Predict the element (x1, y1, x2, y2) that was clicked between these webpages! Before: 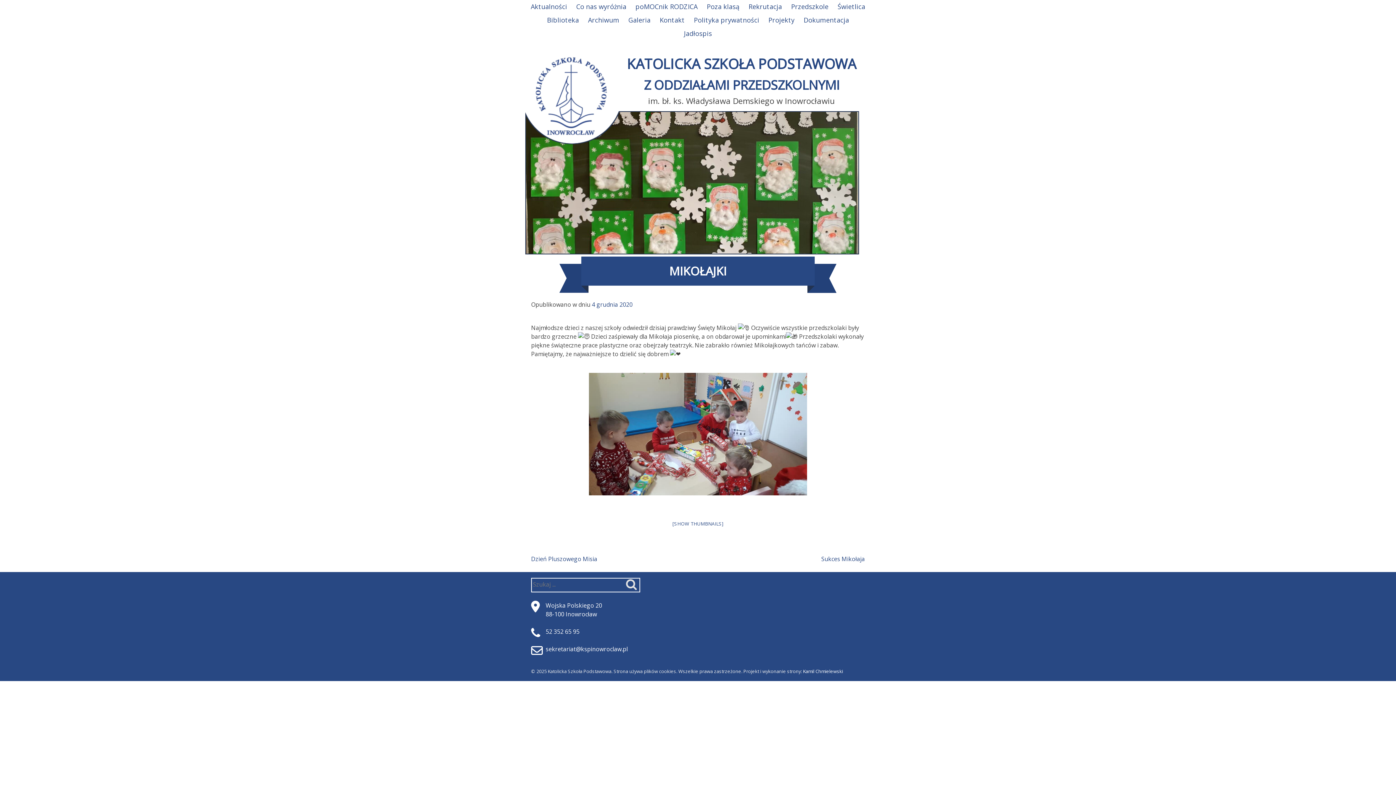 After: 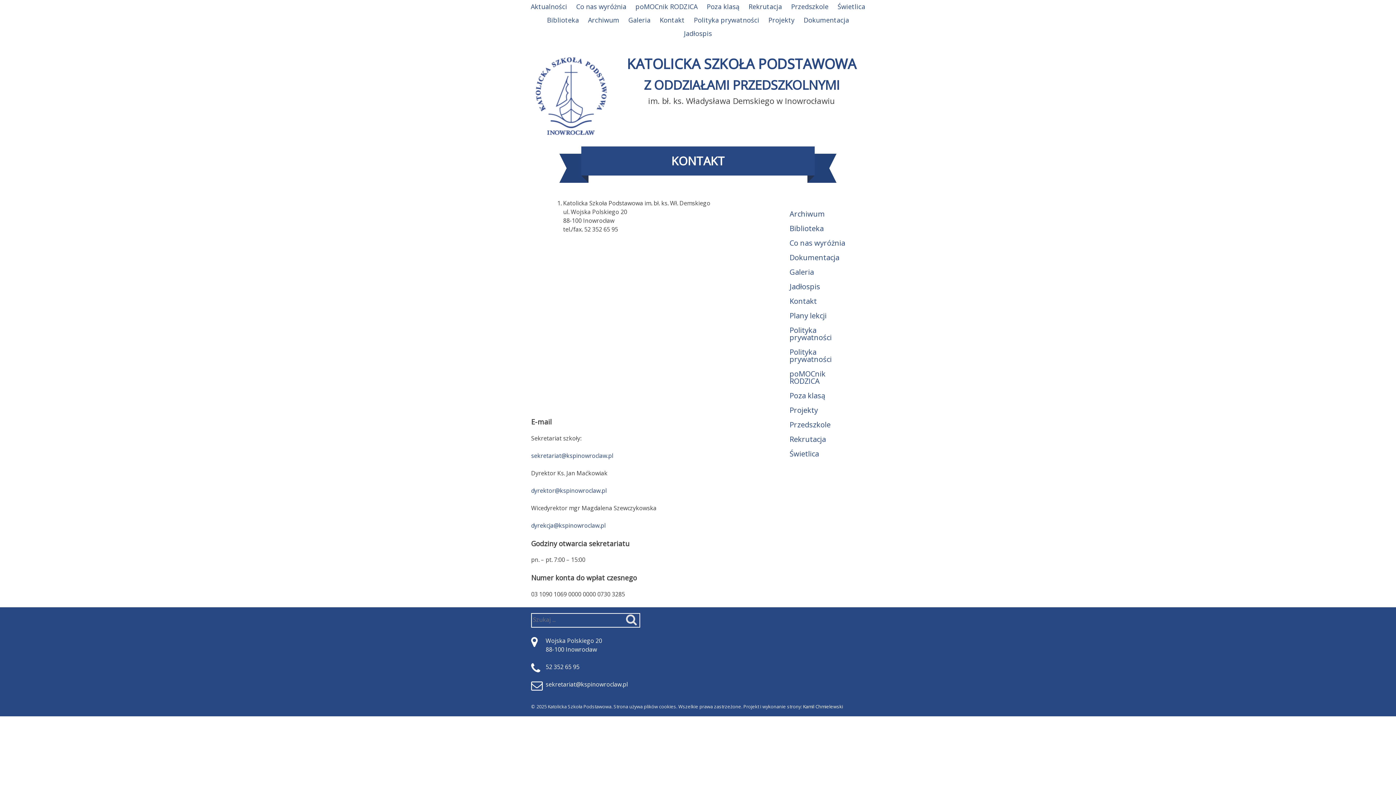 Action: bbox: (659, 15, 684, 25) label: Kontakt